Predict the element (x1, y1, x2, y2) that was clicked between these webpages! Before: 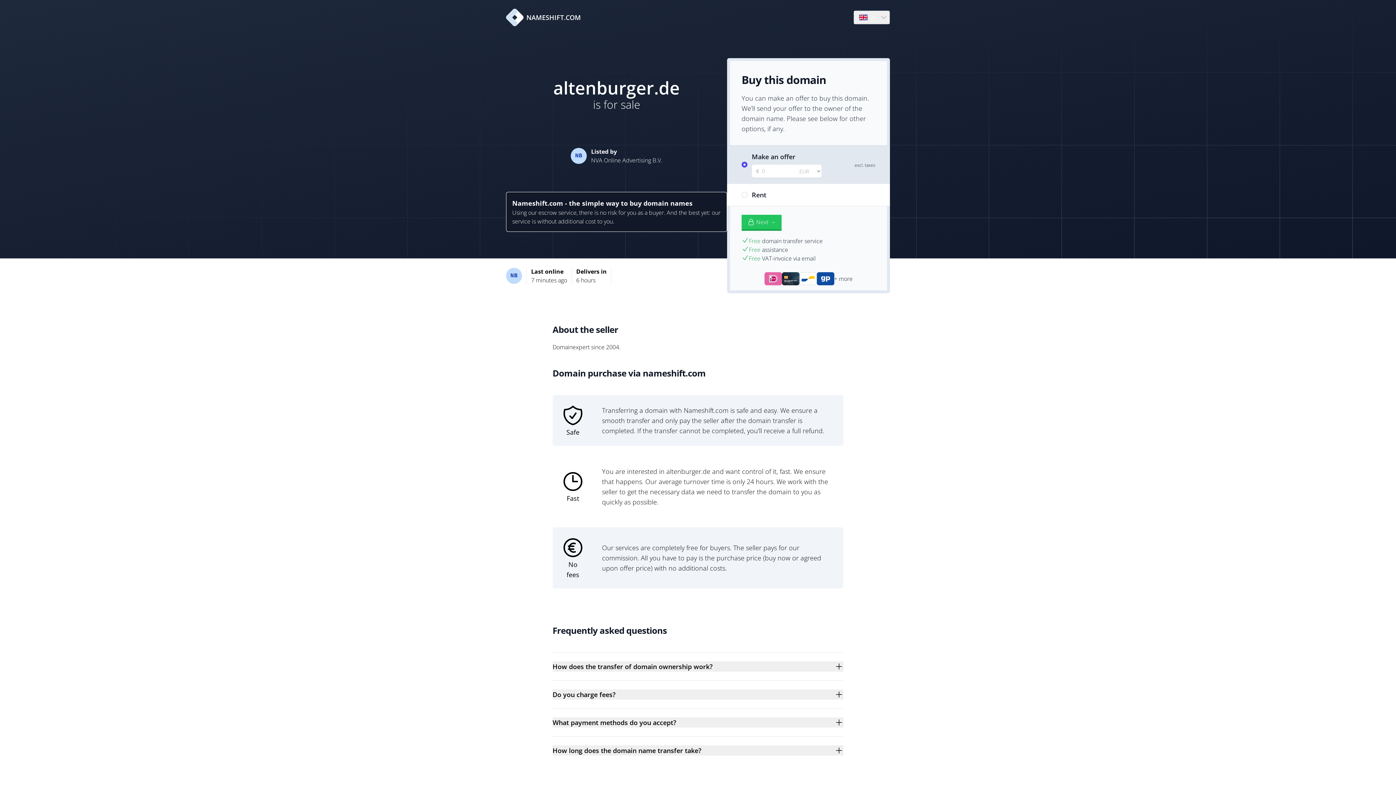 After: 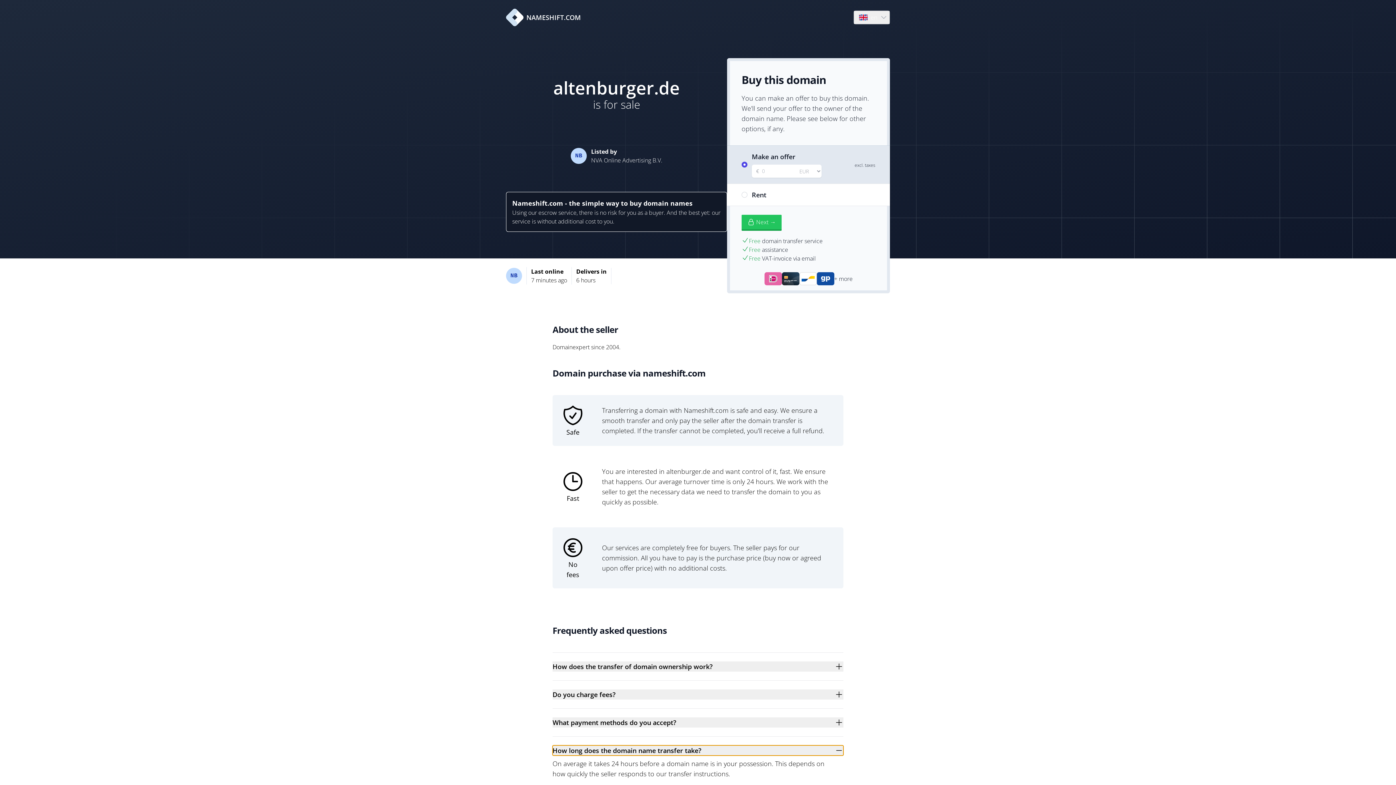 Action: bbox: (552, 745, 843, 756) label: How long does the domain name transfer take?